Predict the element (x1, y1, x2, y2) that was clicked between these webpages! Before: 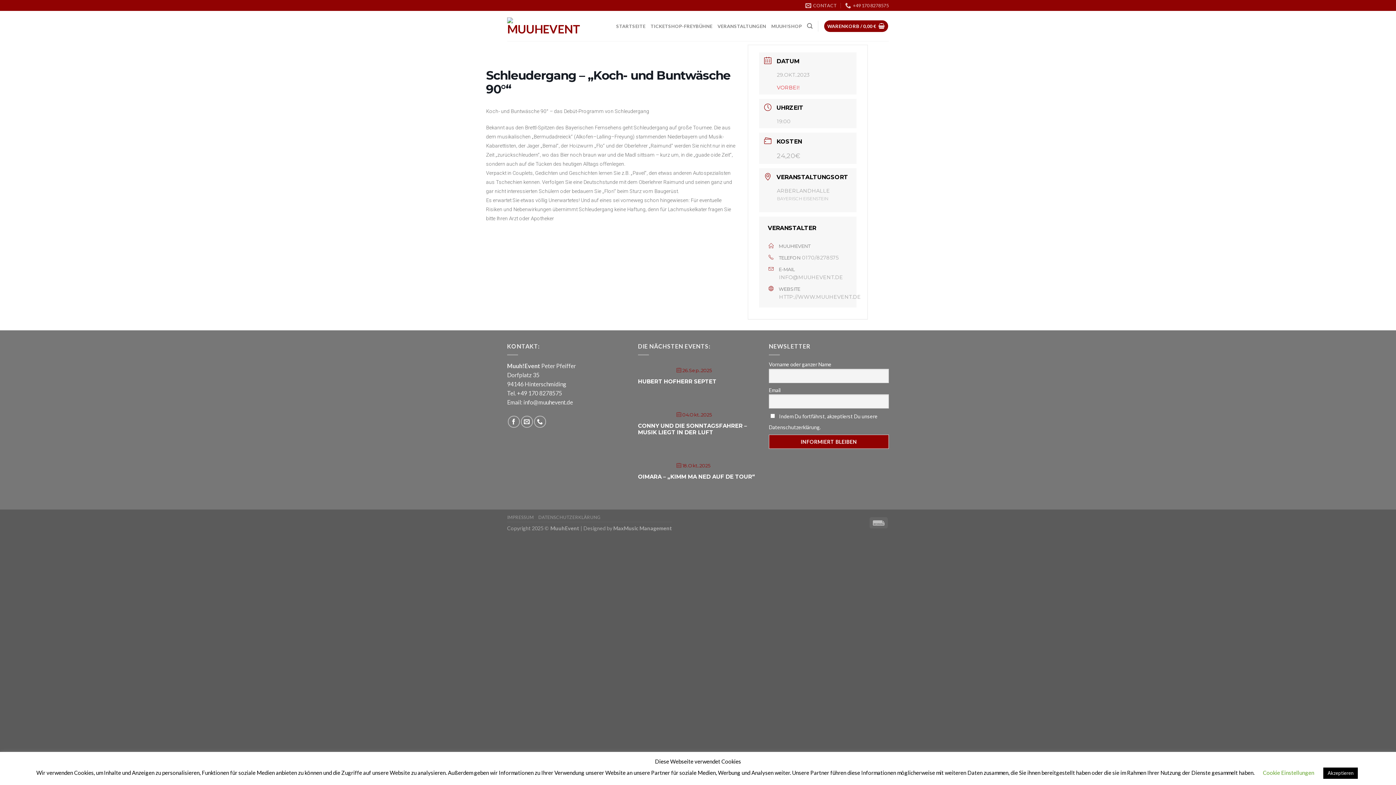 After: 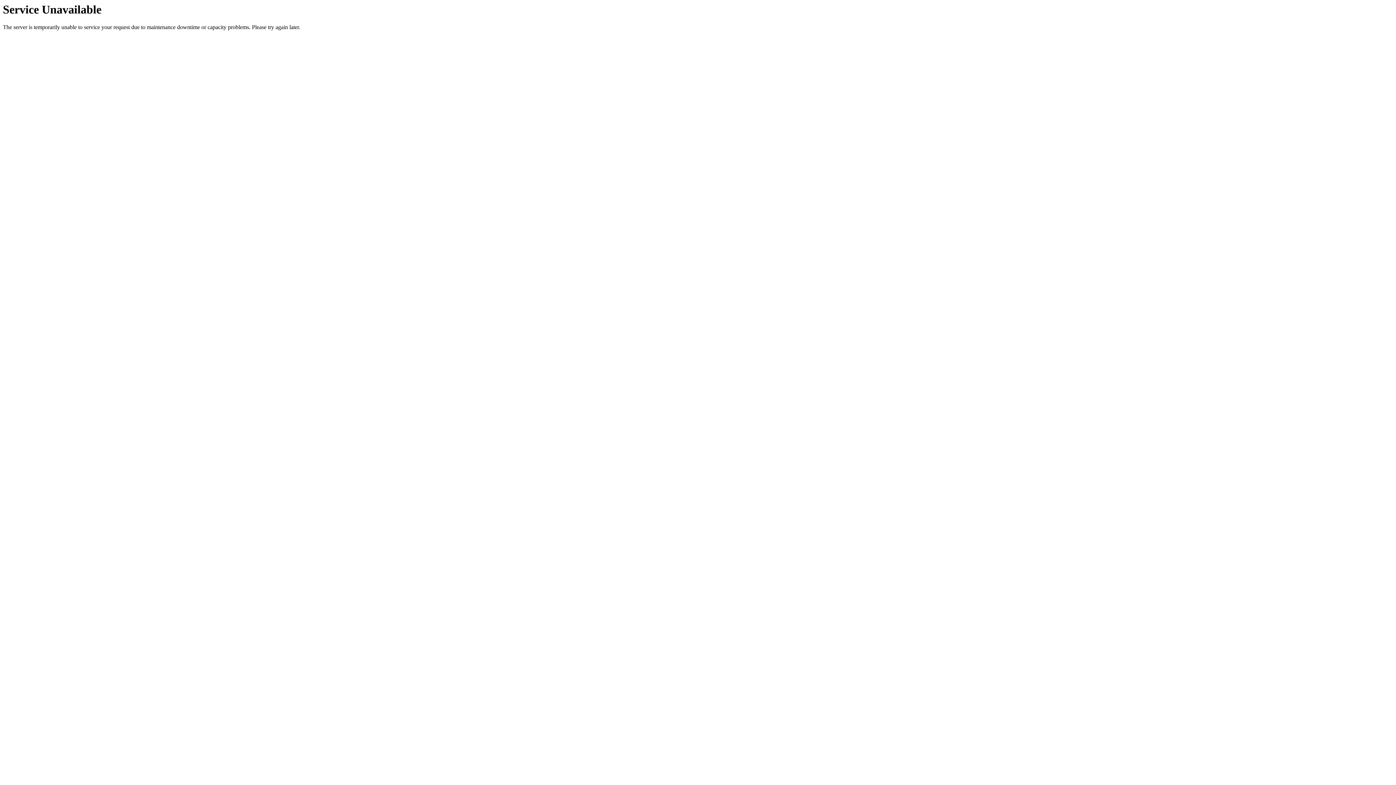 Action: bbox: (538, 514, 601, 520) label: DATENSCHUTZERKLÄRUNG